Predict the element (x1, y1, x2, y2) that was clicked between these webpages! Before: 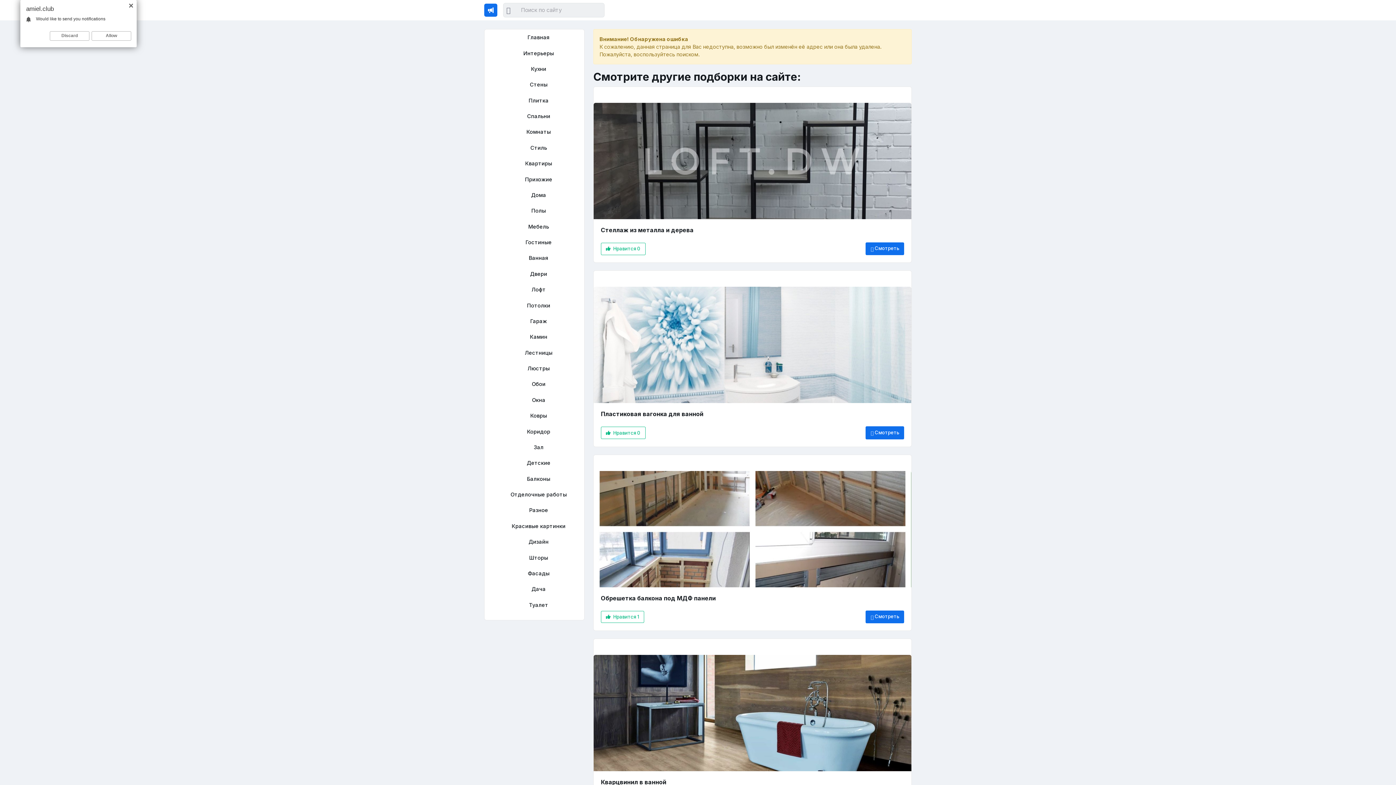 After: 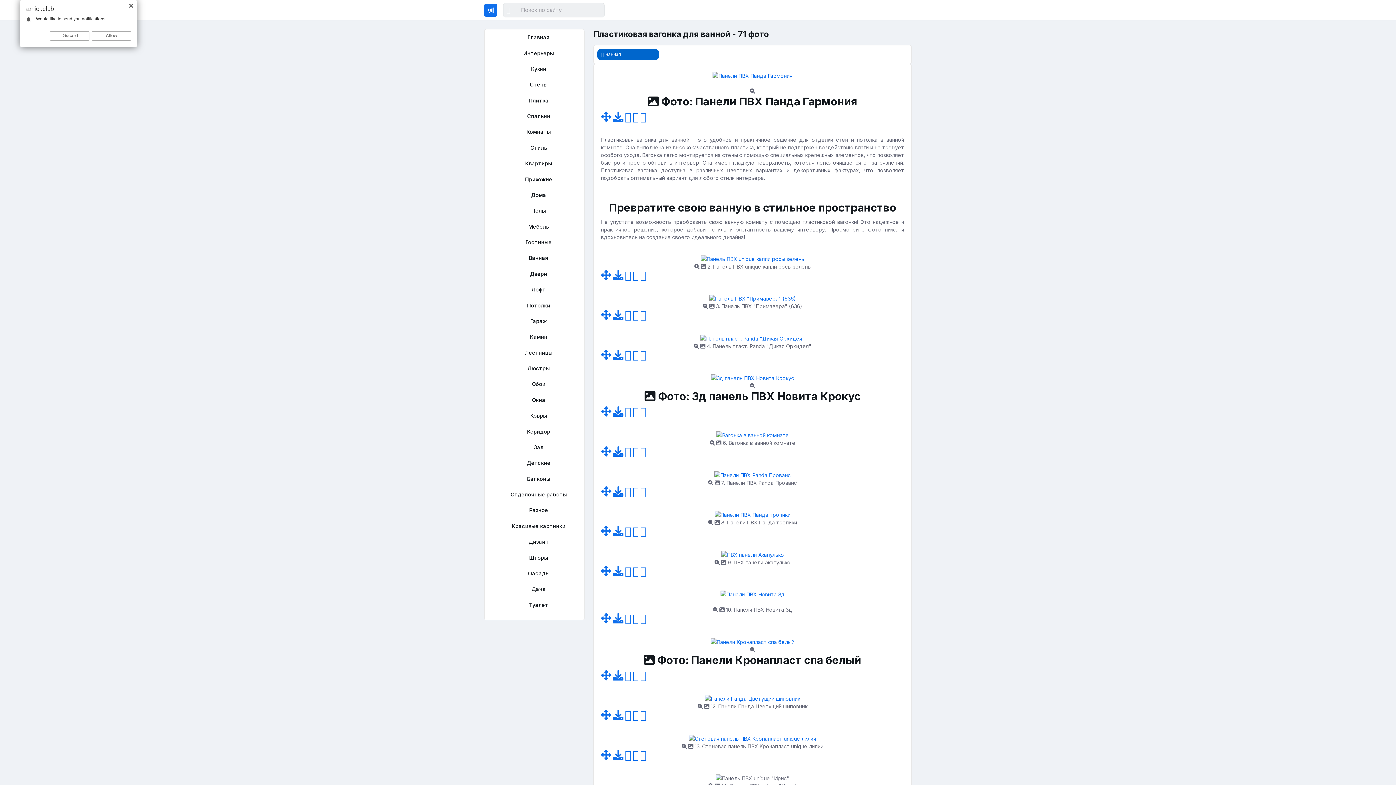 Action: label: Пластиковая вагонка для ванной bbox: (601, 410, 703, 417)